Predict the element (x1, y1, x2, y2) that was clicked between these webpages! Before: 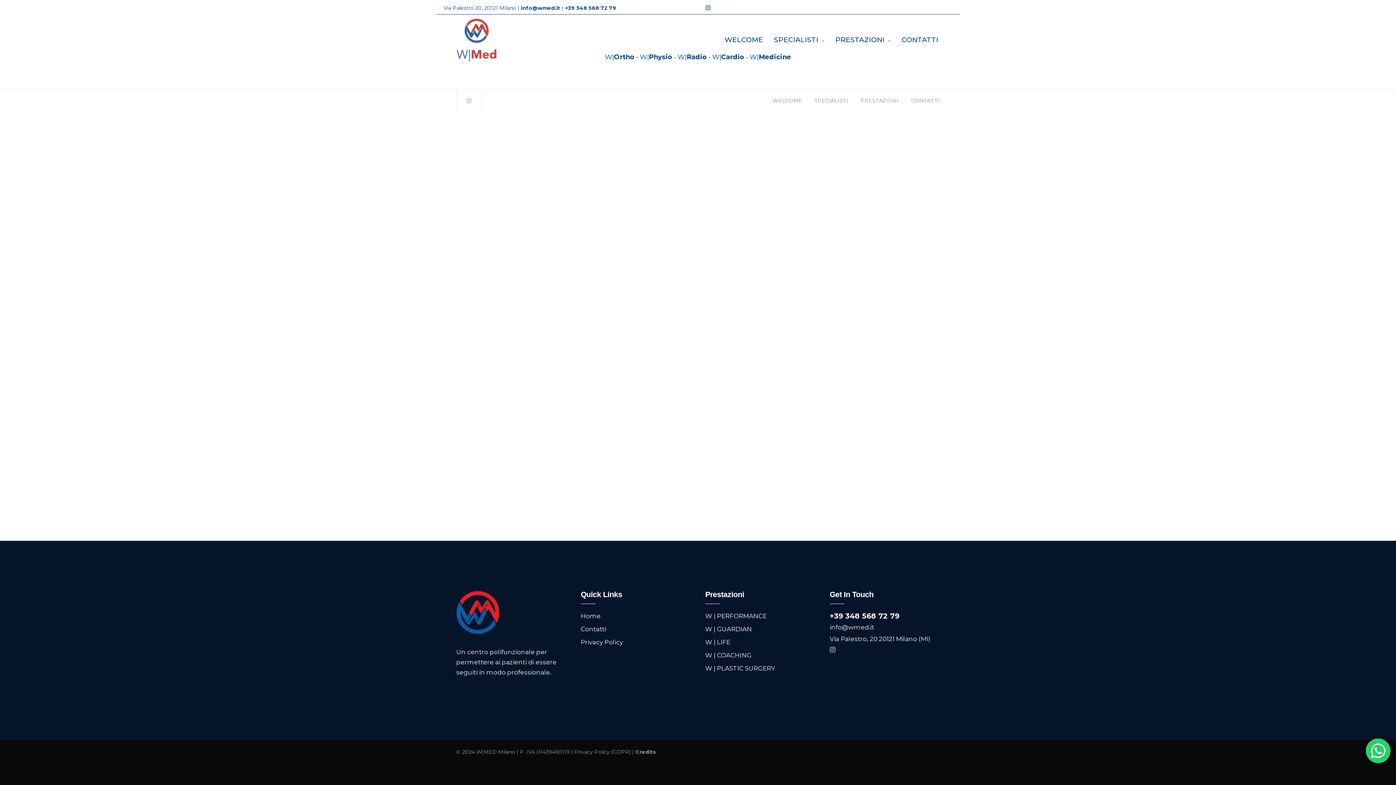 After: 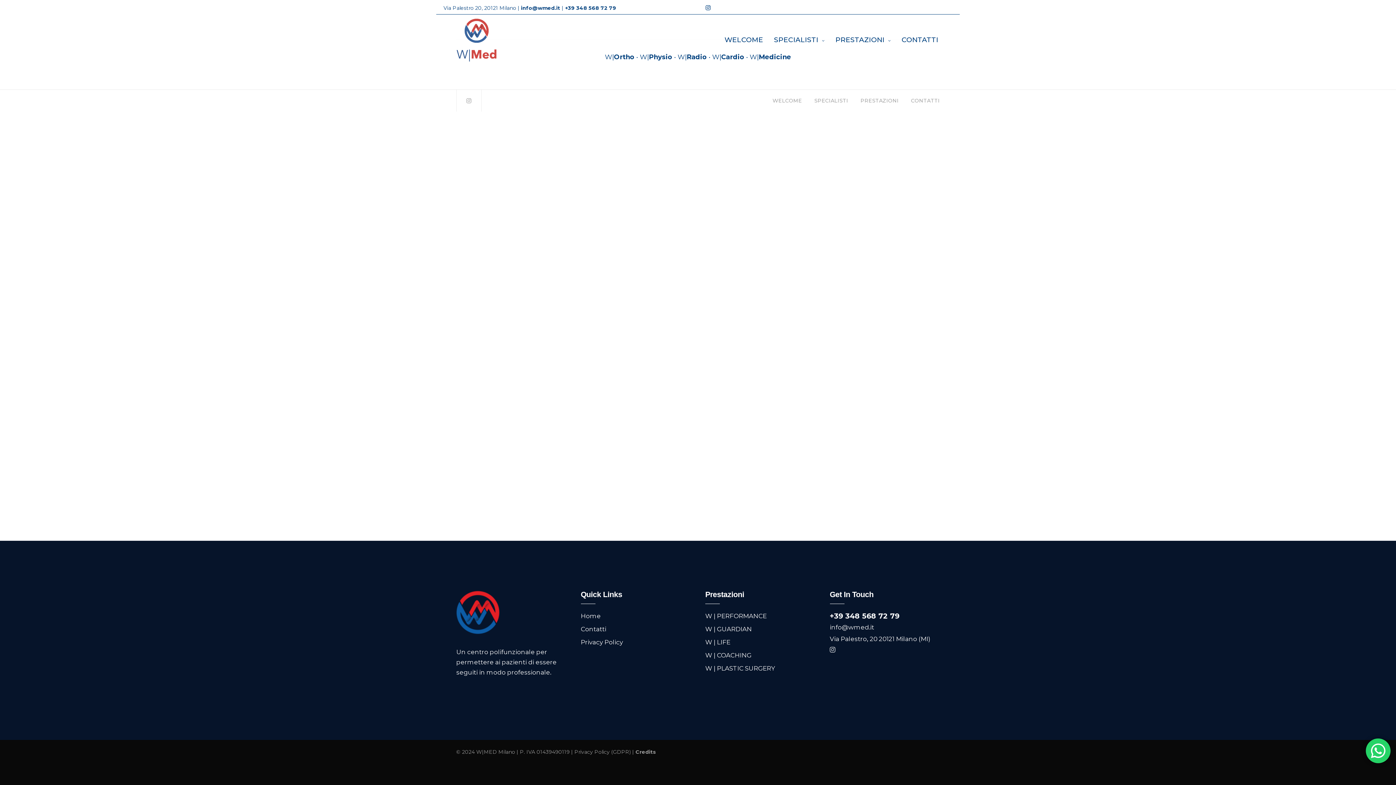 Action: bbox: (705, 3, 711, 11)